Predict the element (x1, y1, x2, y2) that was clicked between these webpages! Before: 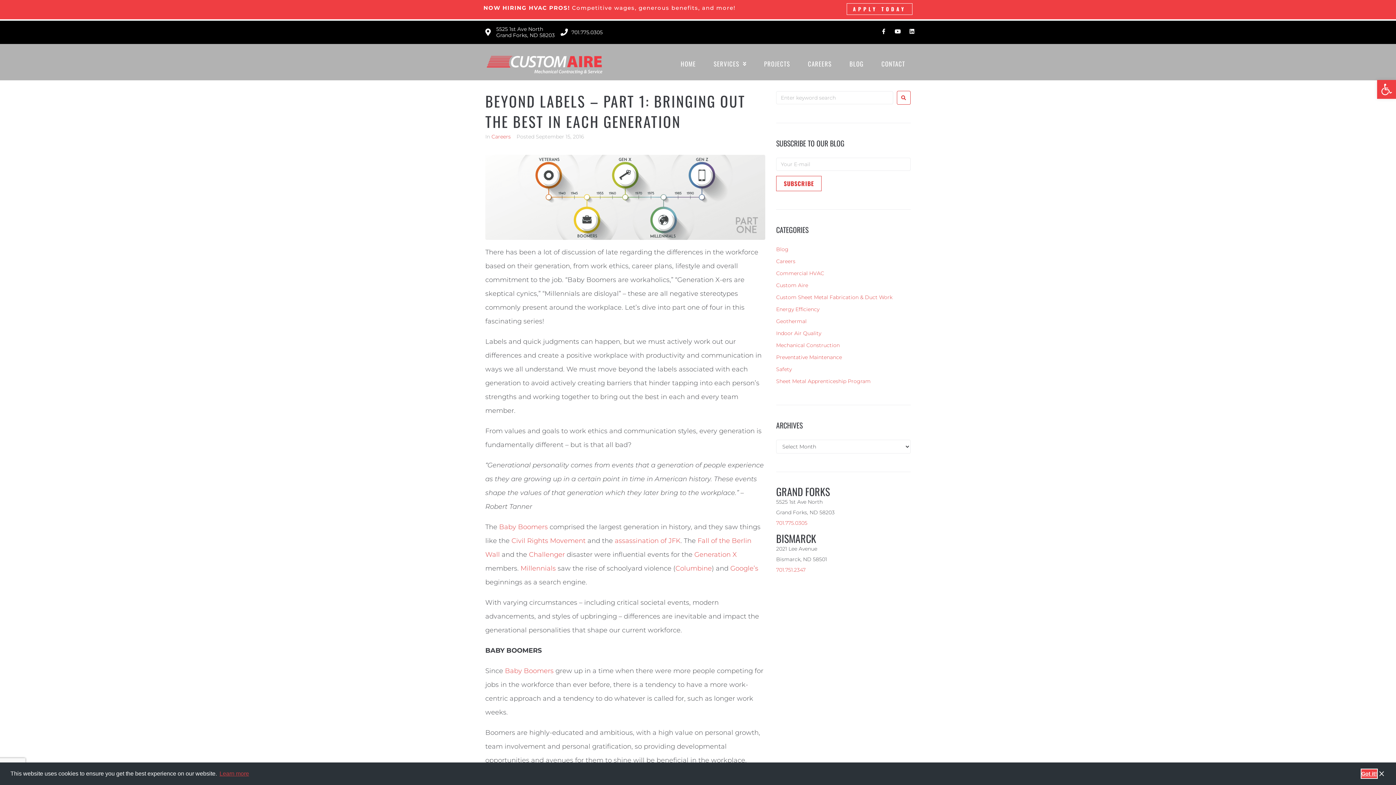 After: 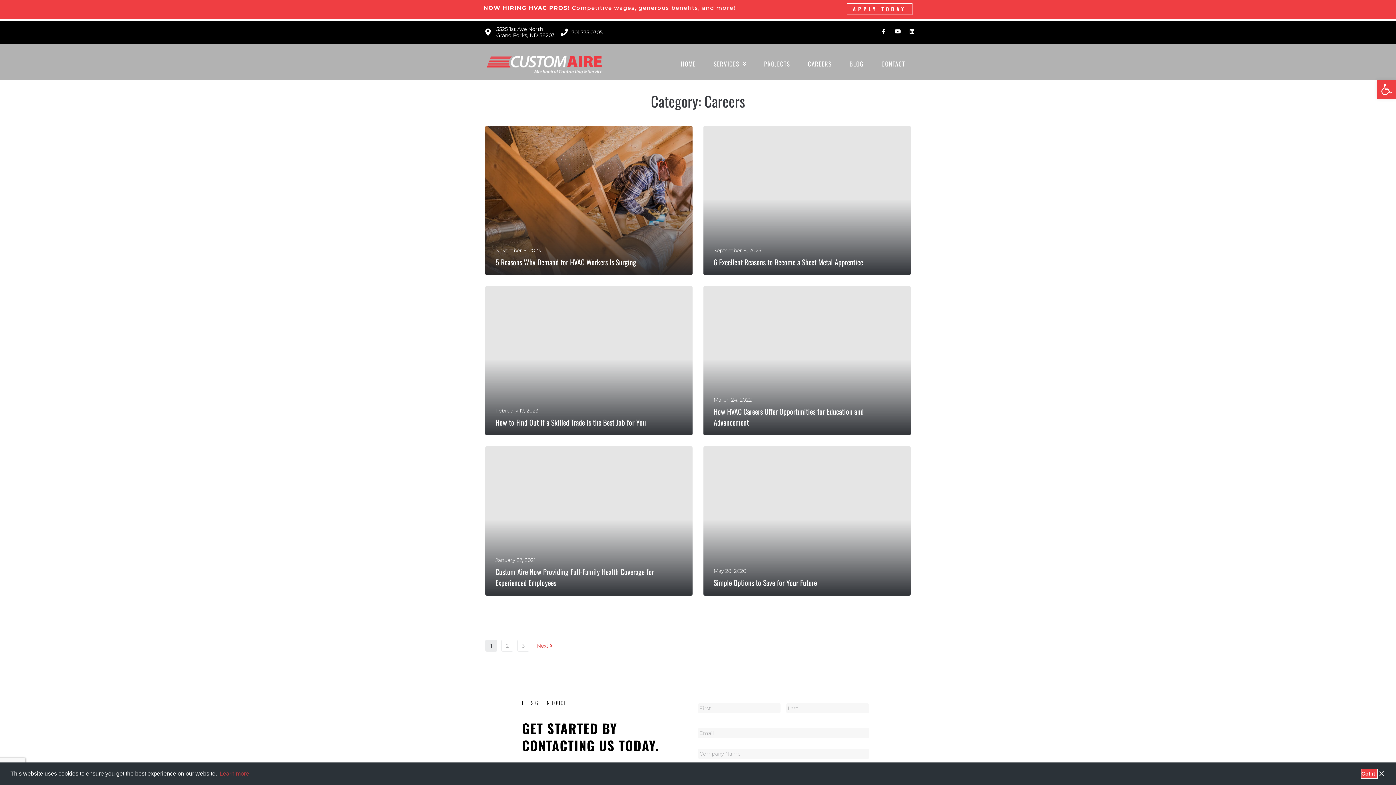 Action: bbox: (491, 133, 510, 140) label: Careers